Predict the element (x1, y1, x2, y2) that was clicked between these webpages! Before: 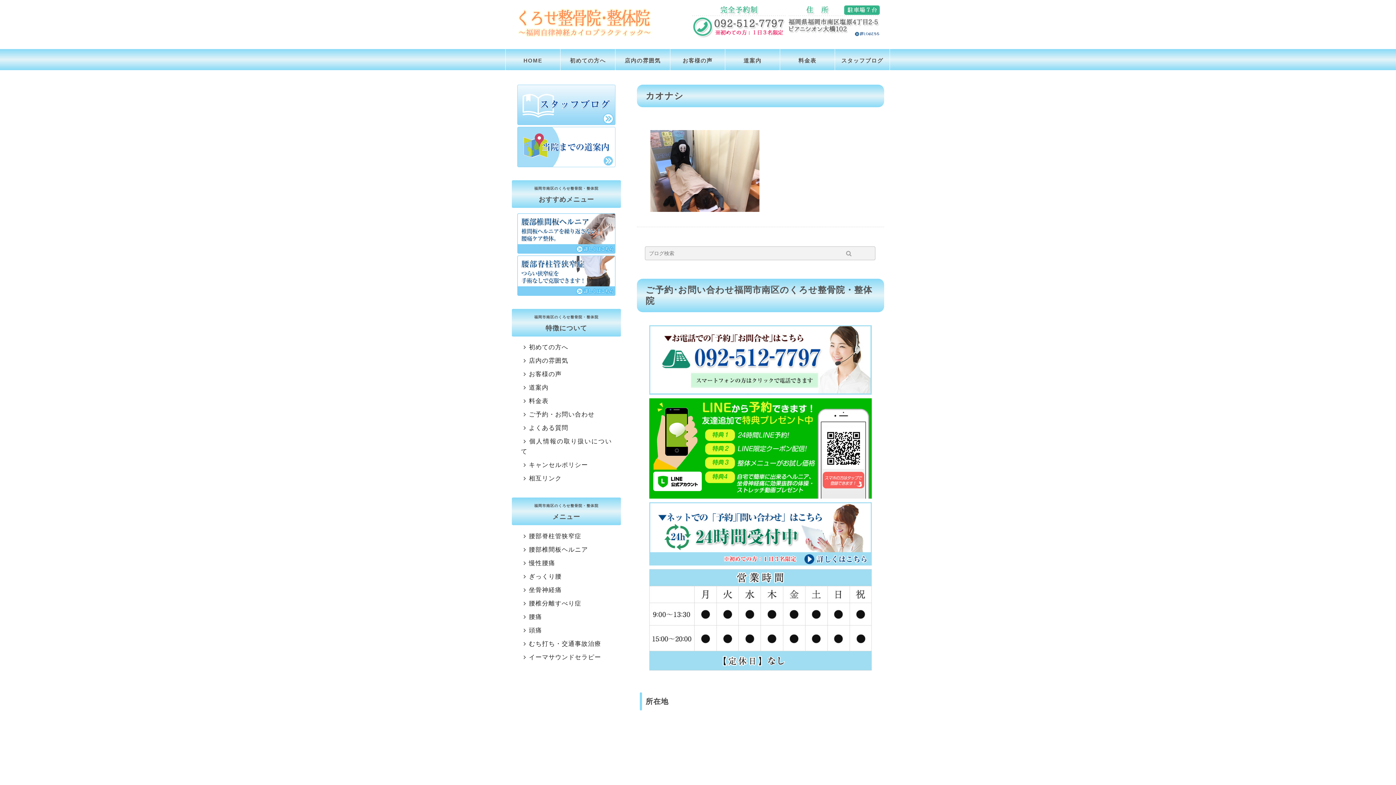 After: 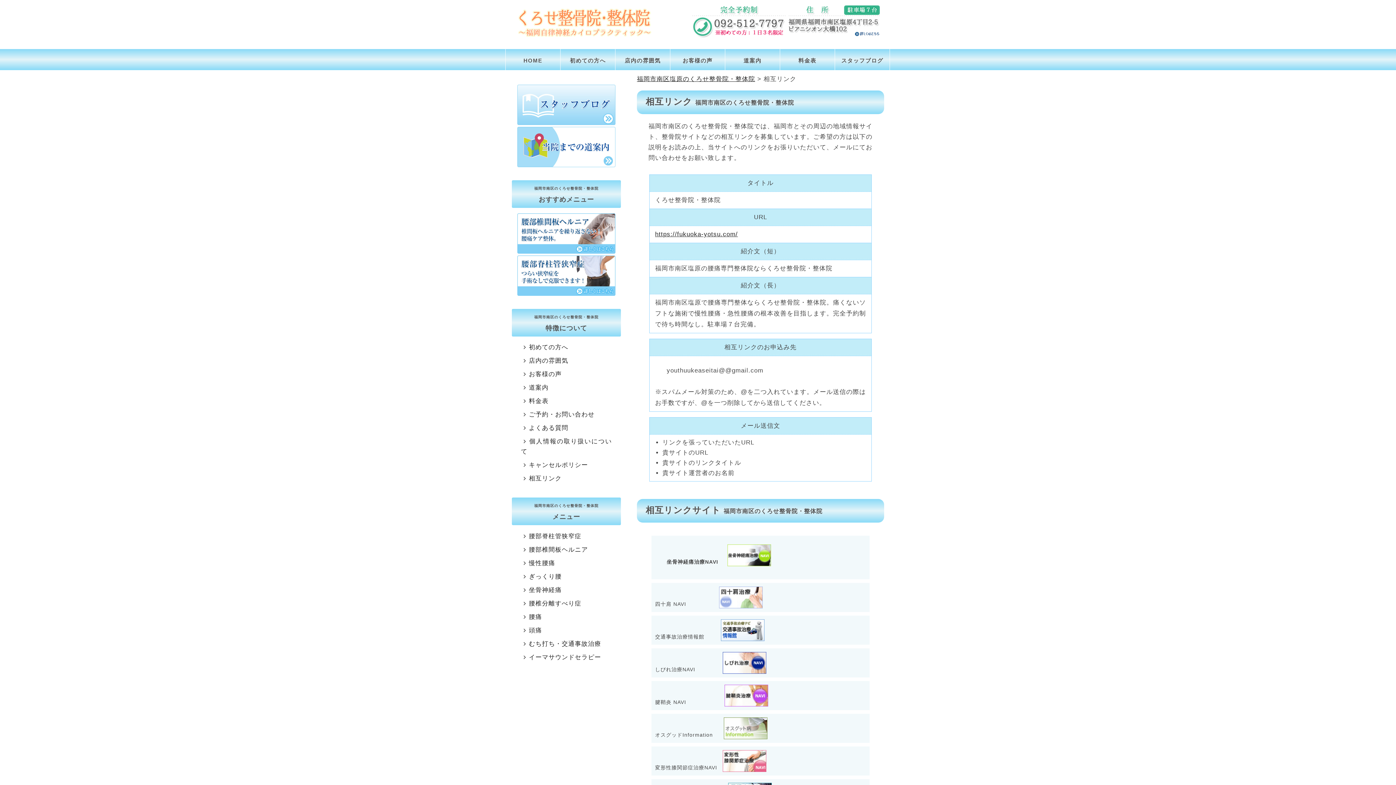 Action: label: 相互リンク bbox: (517, 473, 615, 484)